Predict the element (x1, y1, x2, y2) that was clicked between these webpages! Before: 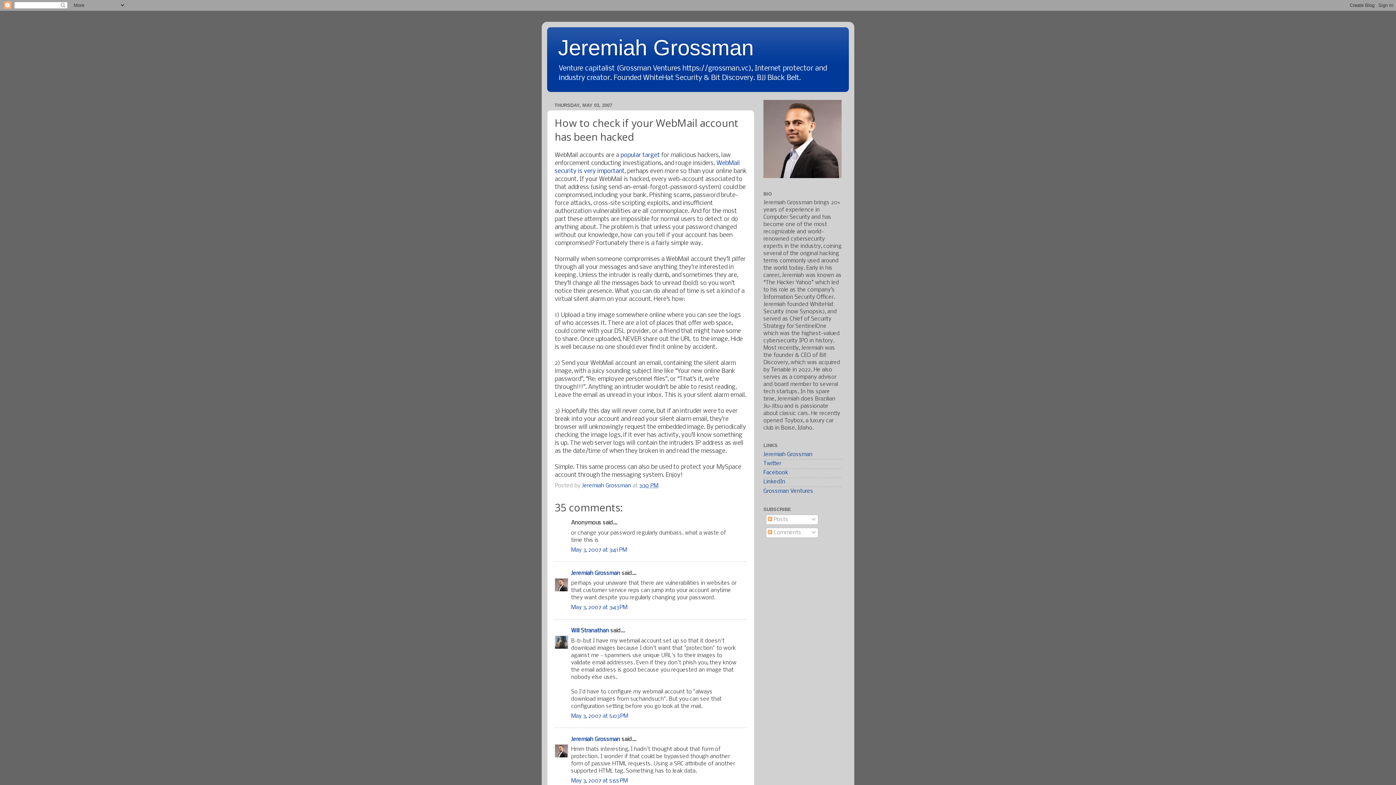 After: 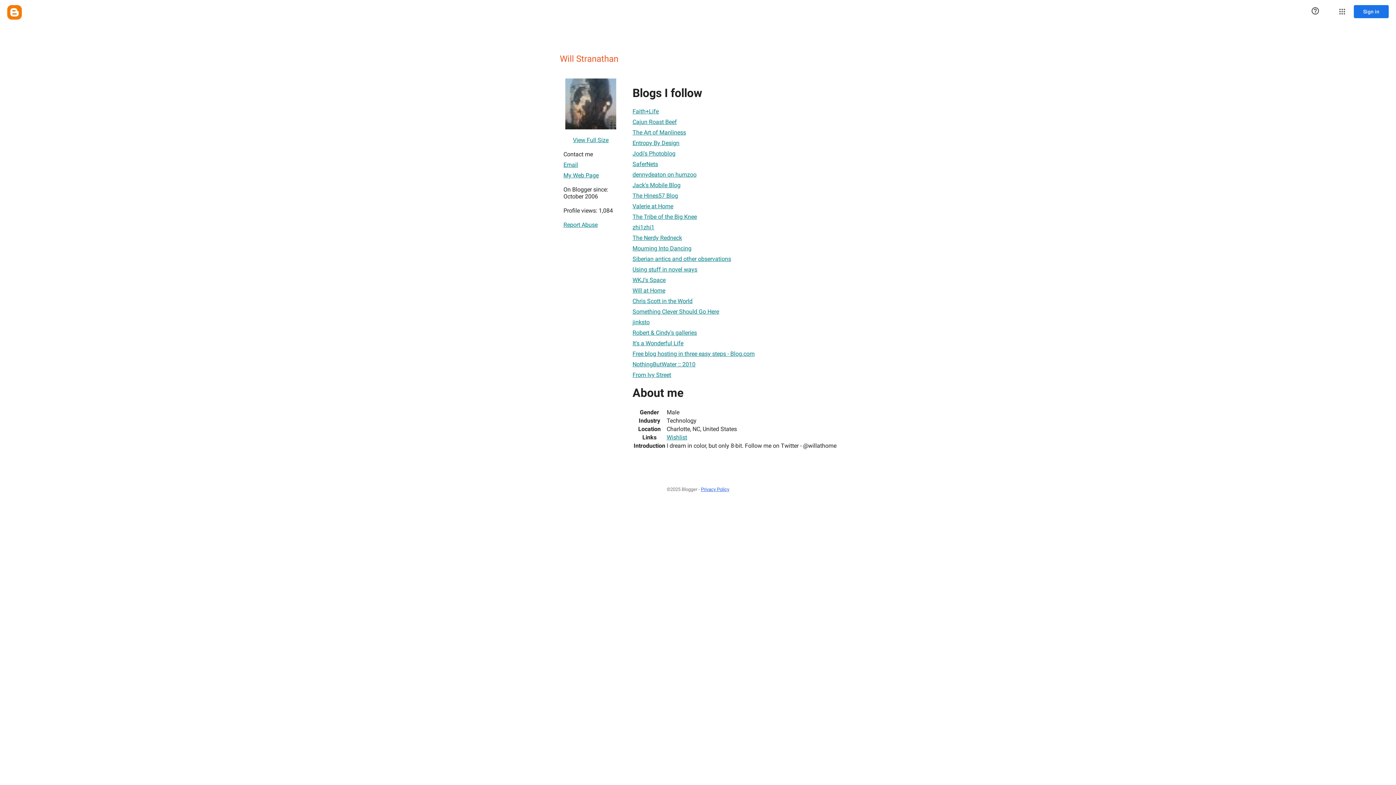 Action: label: Will Stranathan bbox: (571, 628, 609, 634)